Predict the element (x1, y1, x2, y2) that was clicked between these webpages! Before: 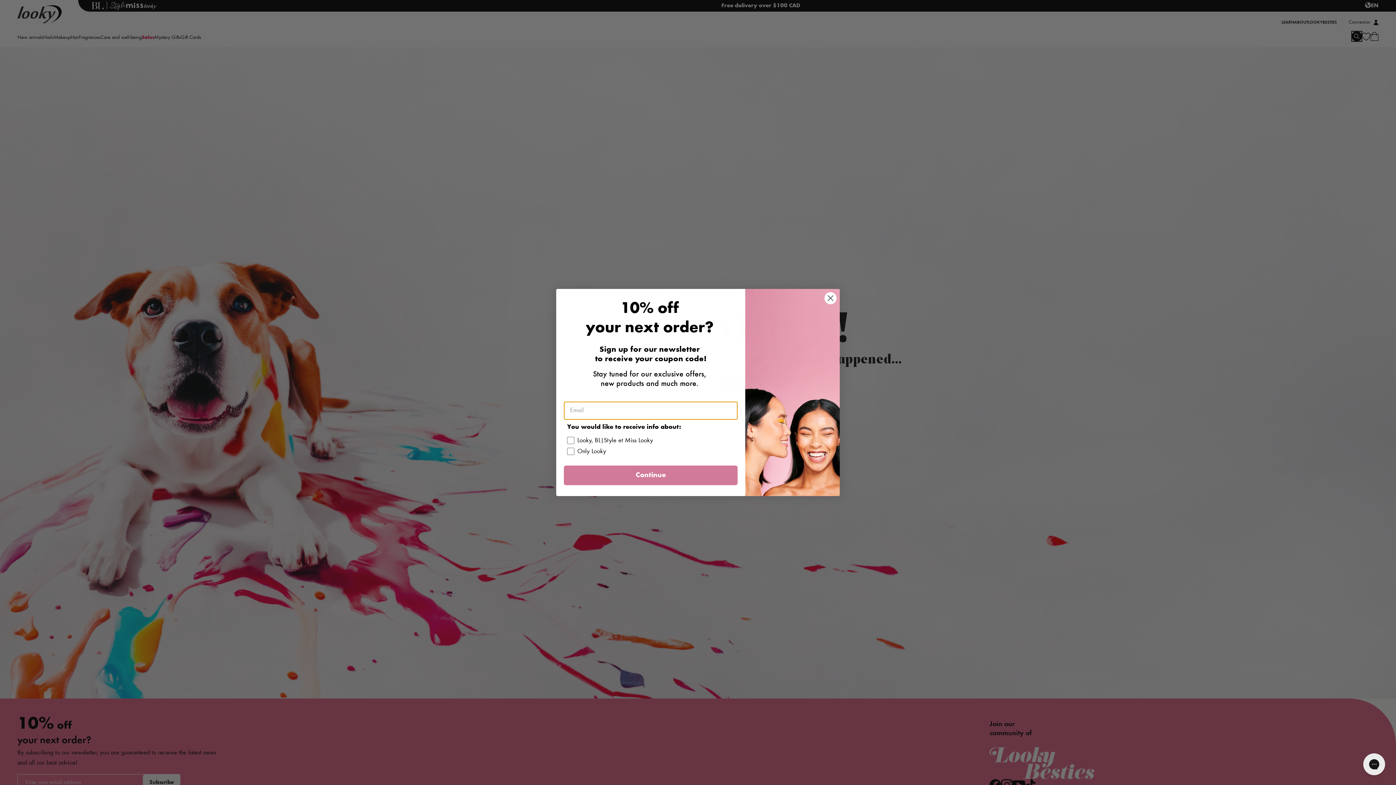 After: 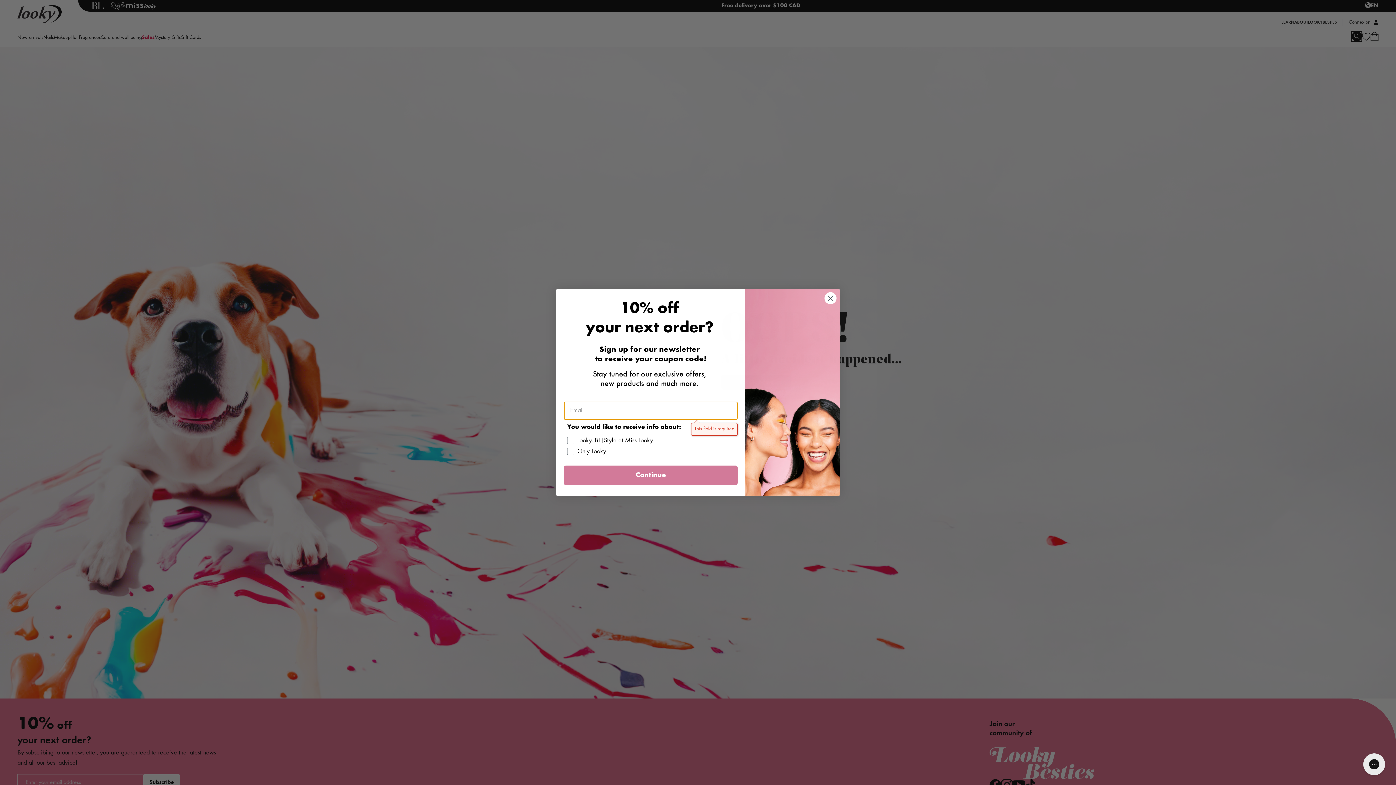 Action: label: Continue bbox: (564, 465, 737, 485)